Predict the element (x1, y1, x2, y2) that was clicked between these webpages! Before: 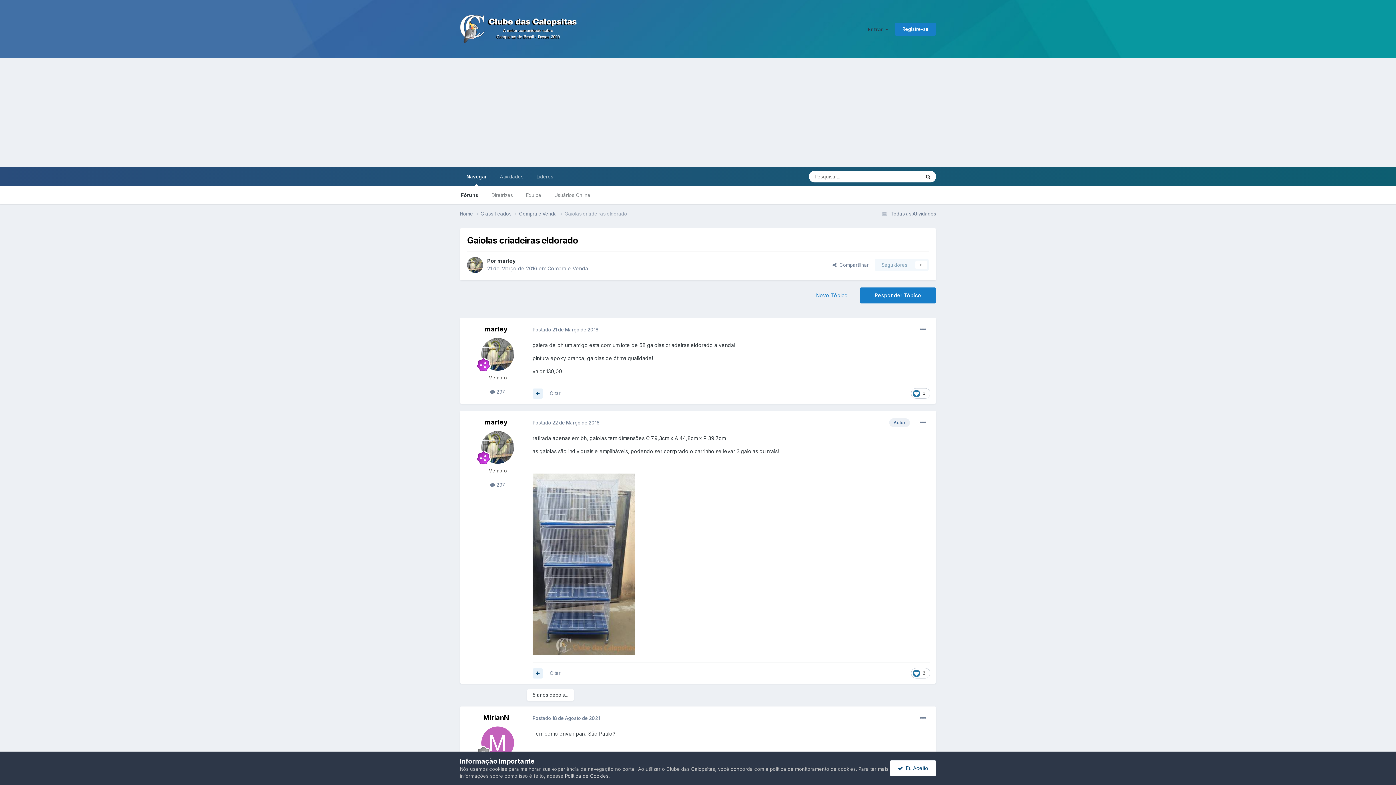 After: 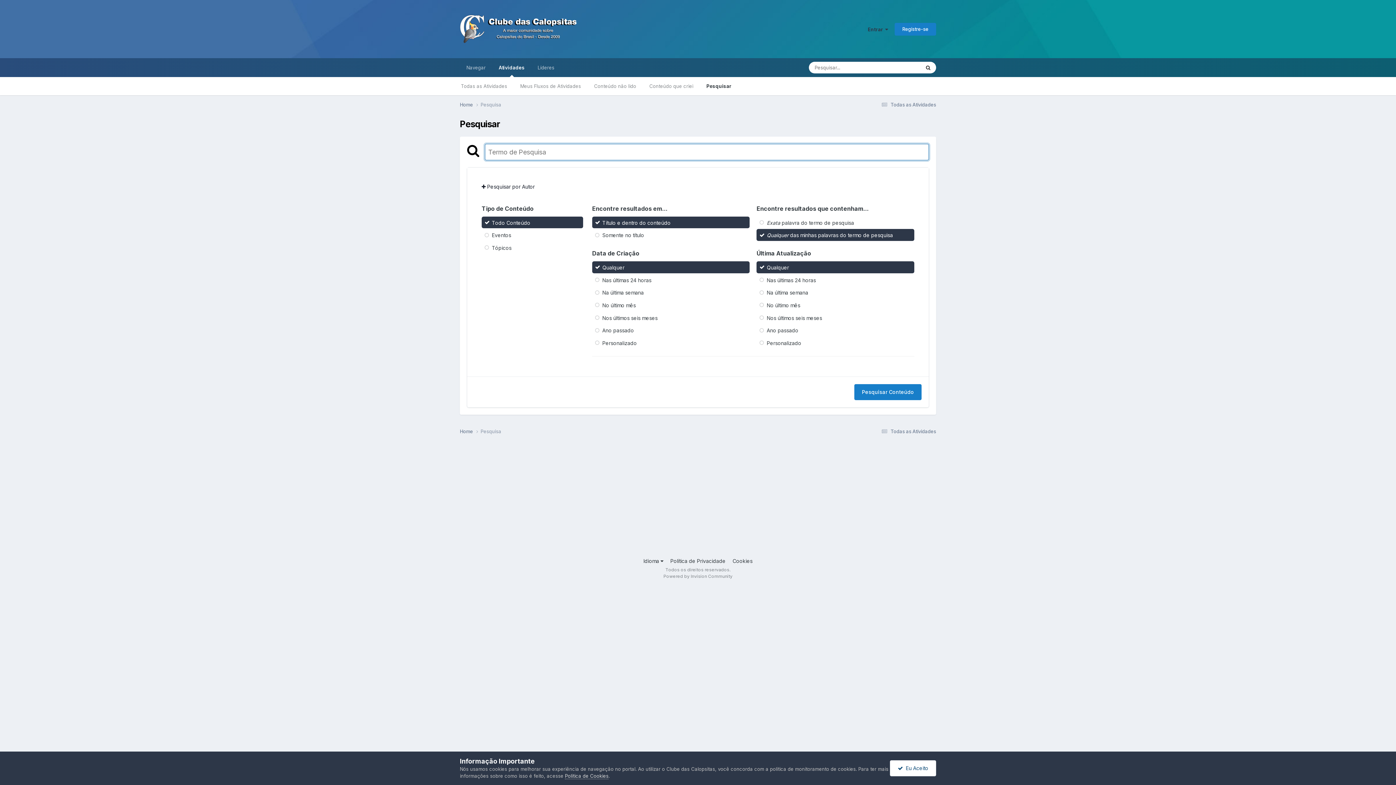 Action: bbox: (920, 170, 936, 182) label: Pesquisar